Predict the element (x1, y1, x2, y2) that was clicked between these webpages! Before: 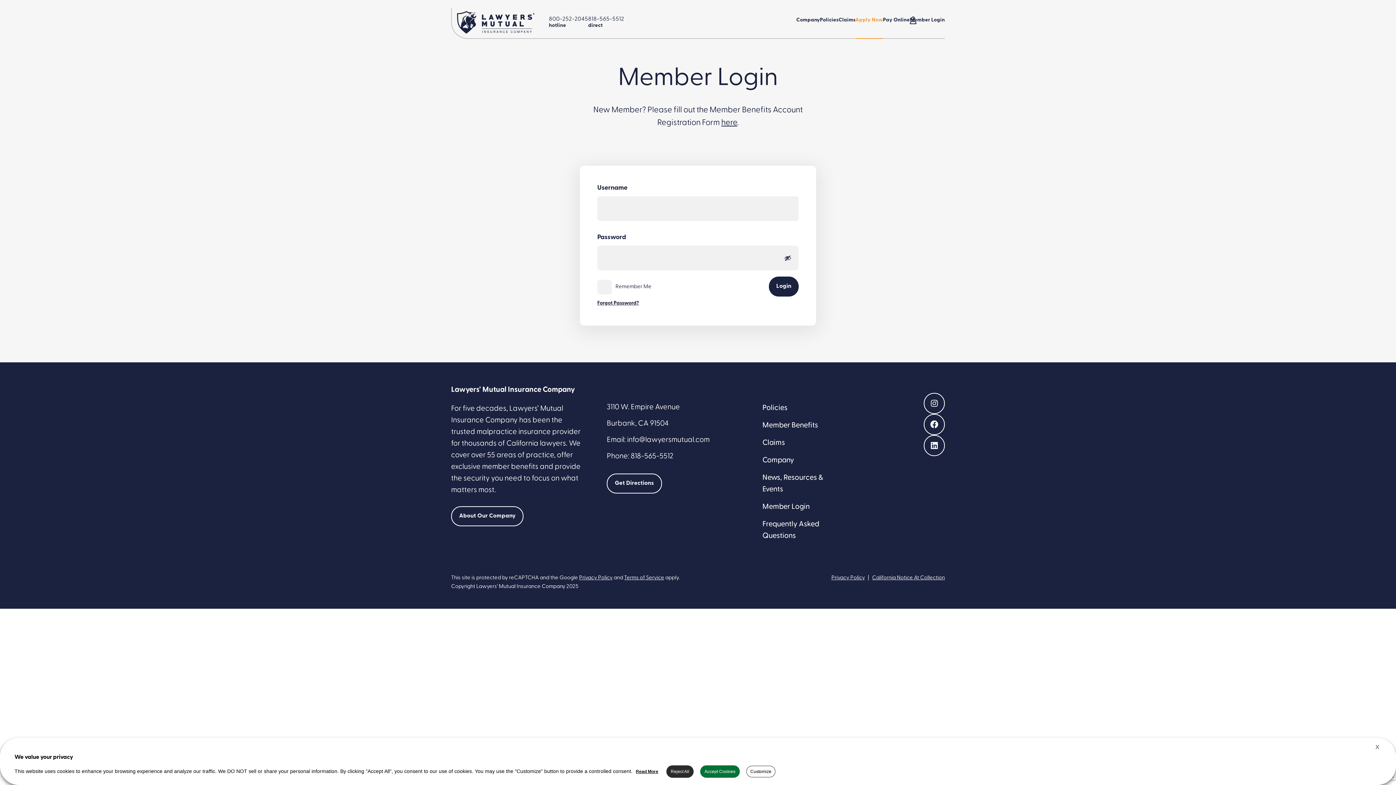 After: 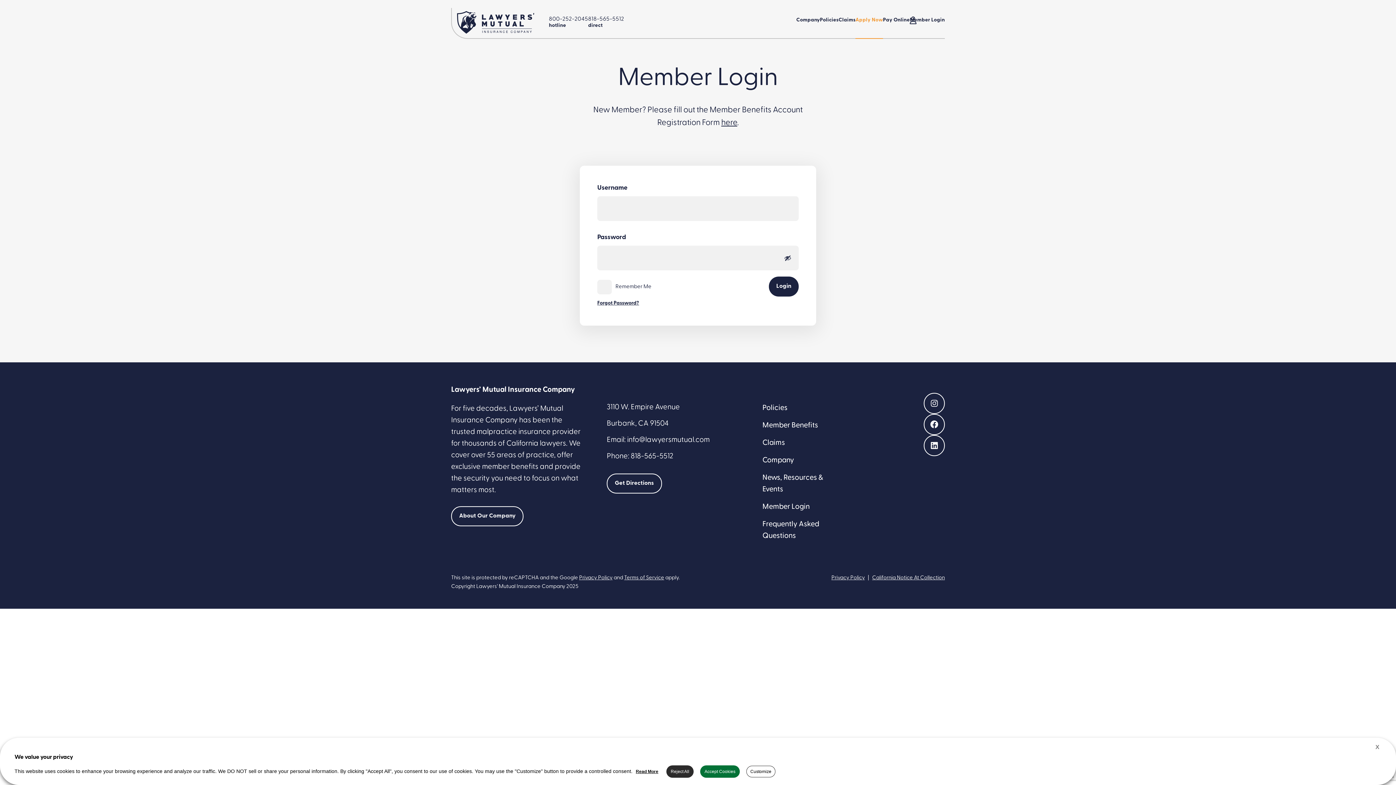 Action: label: Member Login bbox: (762, 503, 809, 511)